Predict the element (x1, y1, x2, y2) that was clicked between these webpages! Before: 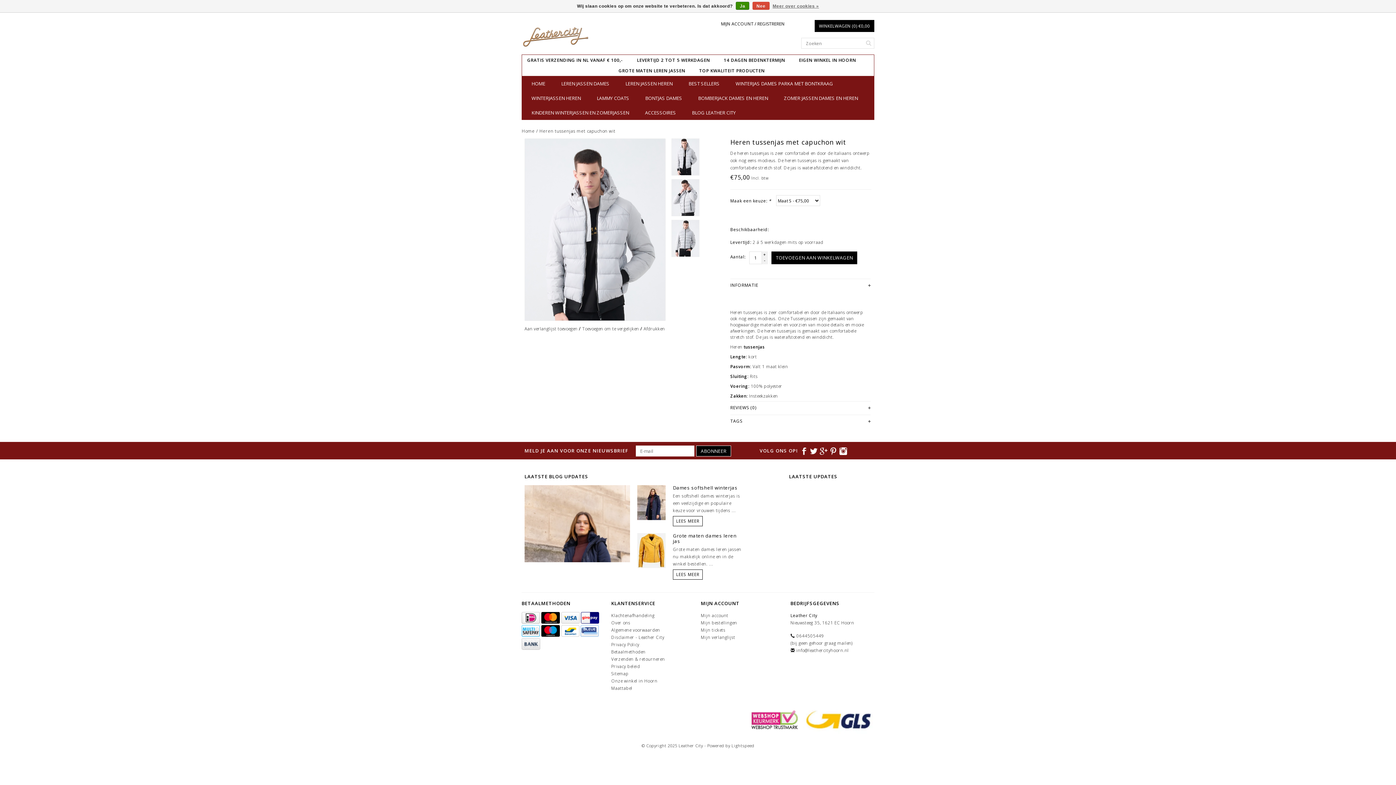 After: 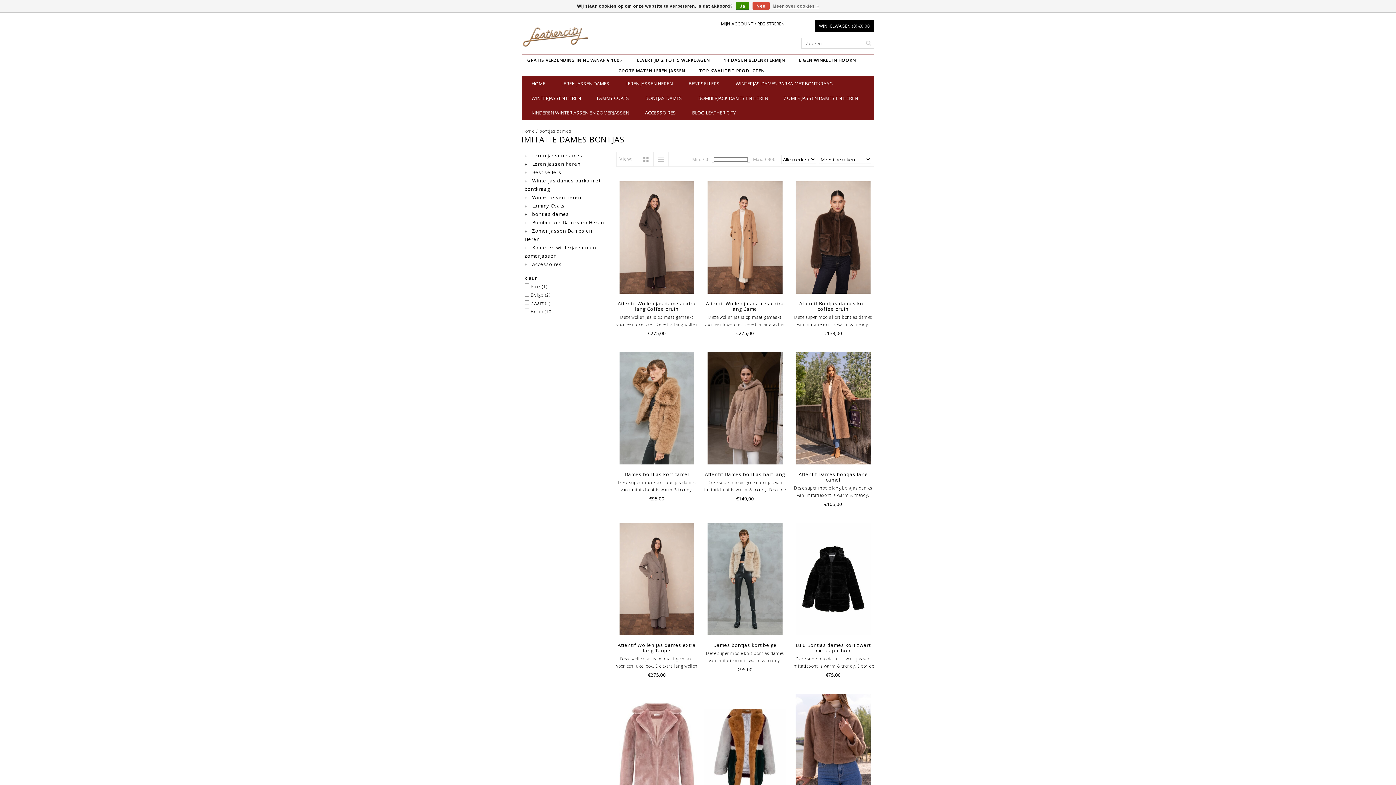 Action: label: BONTJAS DAMES bbox: (642, 90, 684, 105)